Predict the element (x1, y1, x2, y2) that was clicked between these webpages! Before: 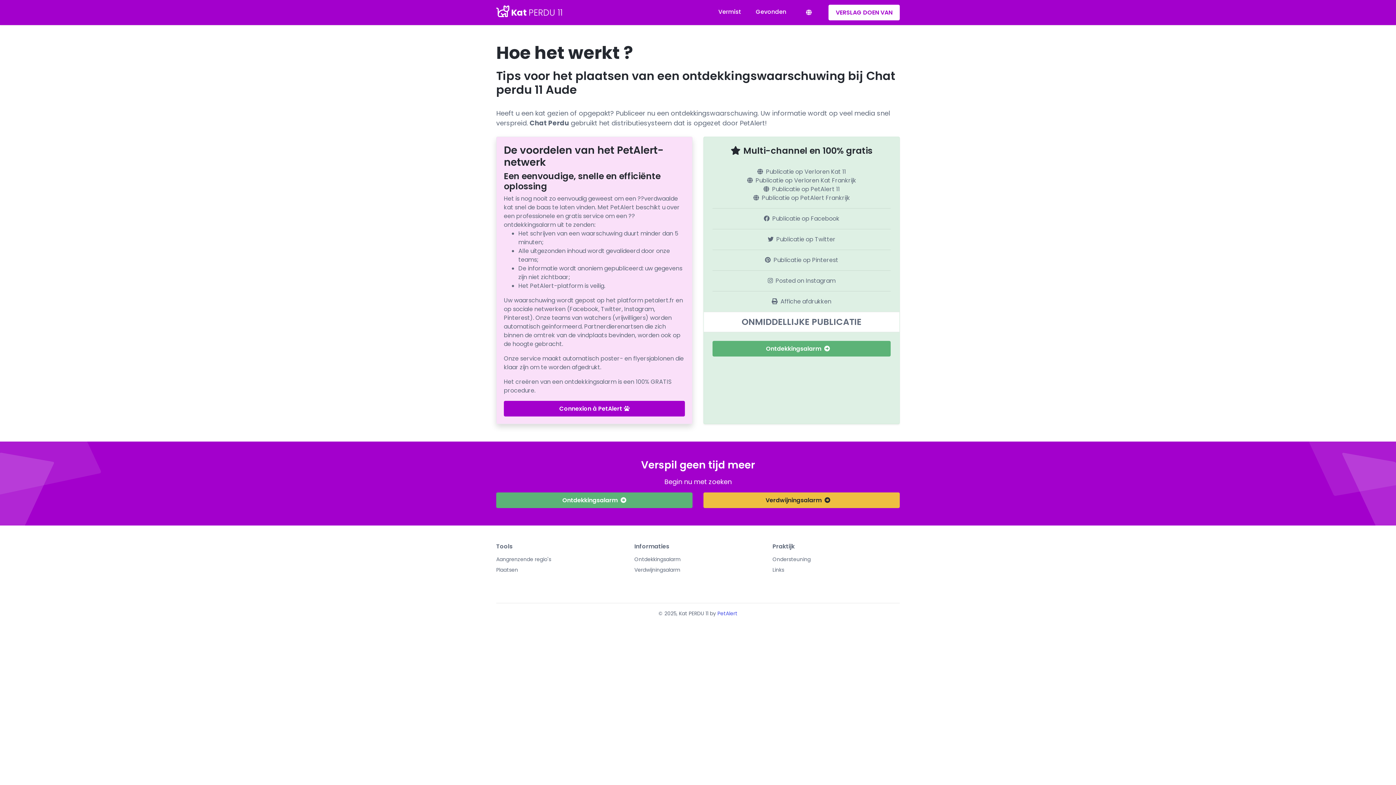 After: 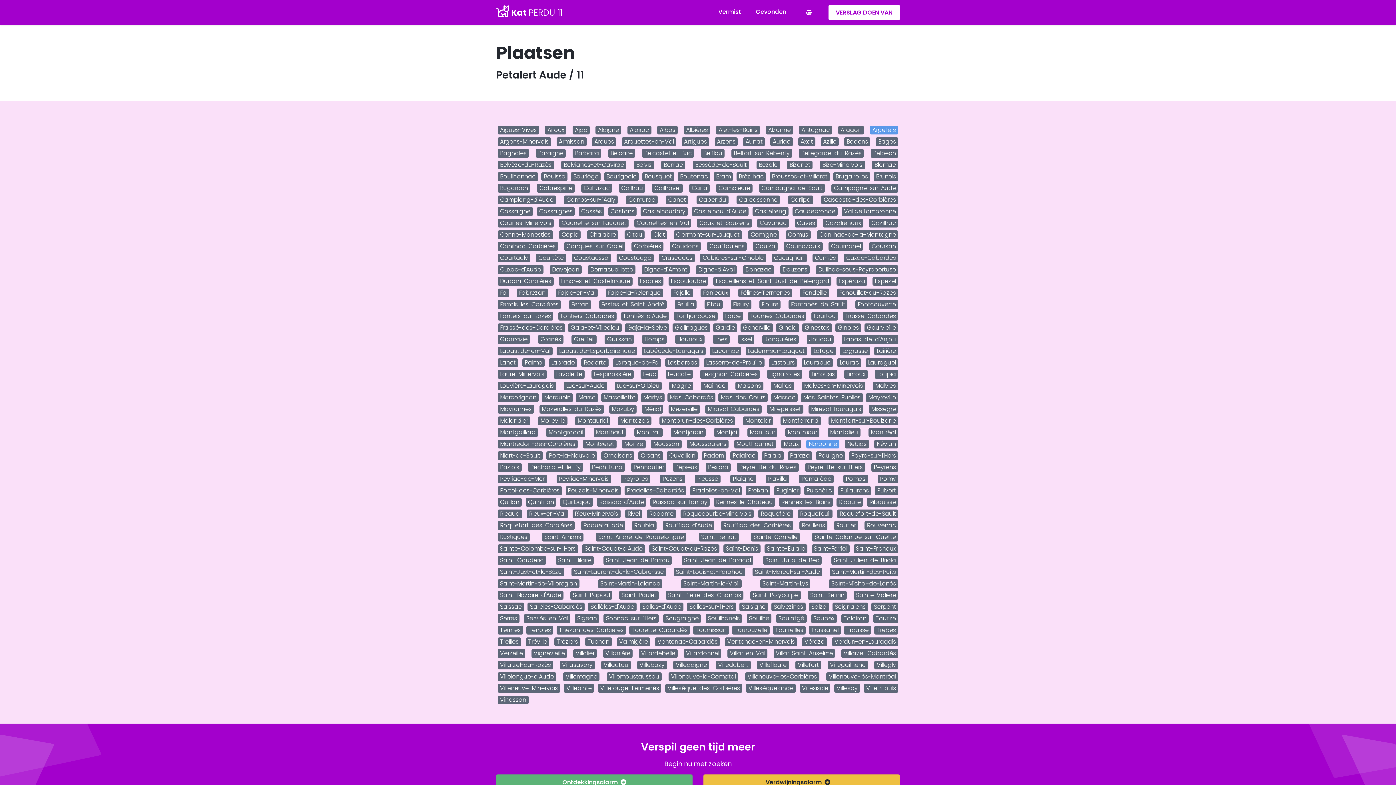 Action: label: Plaatsen bbox: (496, 566, 518, 573)